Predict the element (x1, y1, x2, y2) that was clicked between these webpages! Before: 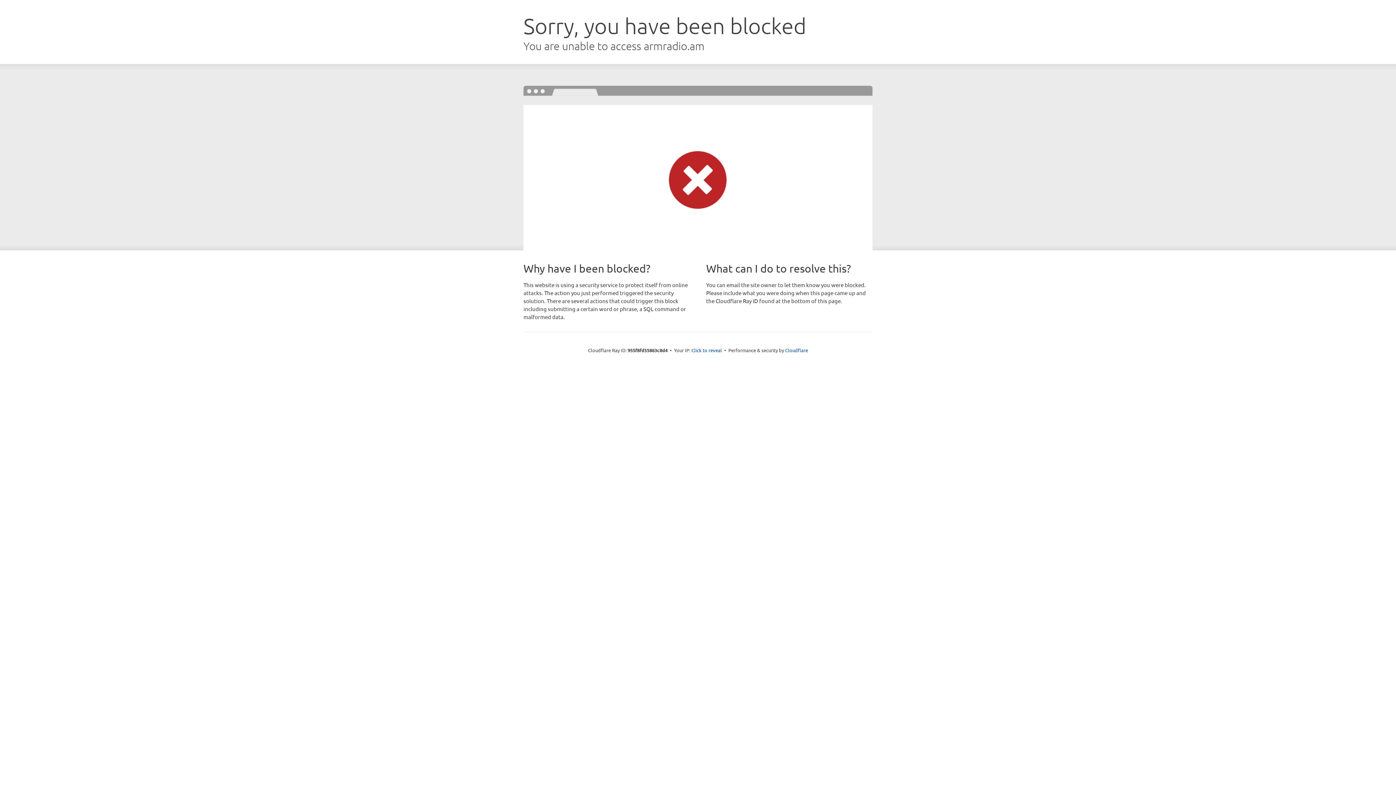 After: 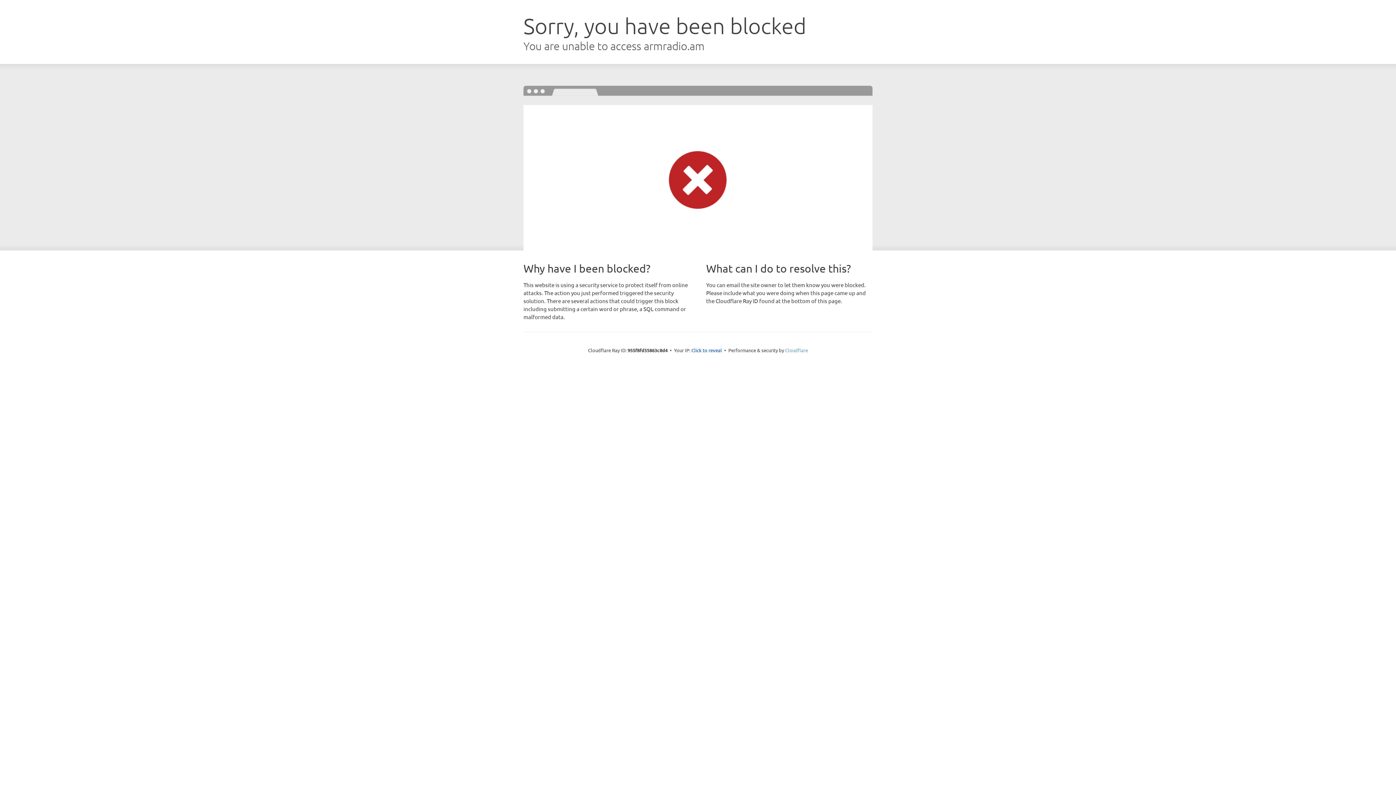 Action: bbox: (785, 347, 808, 353) label: Cloudflare